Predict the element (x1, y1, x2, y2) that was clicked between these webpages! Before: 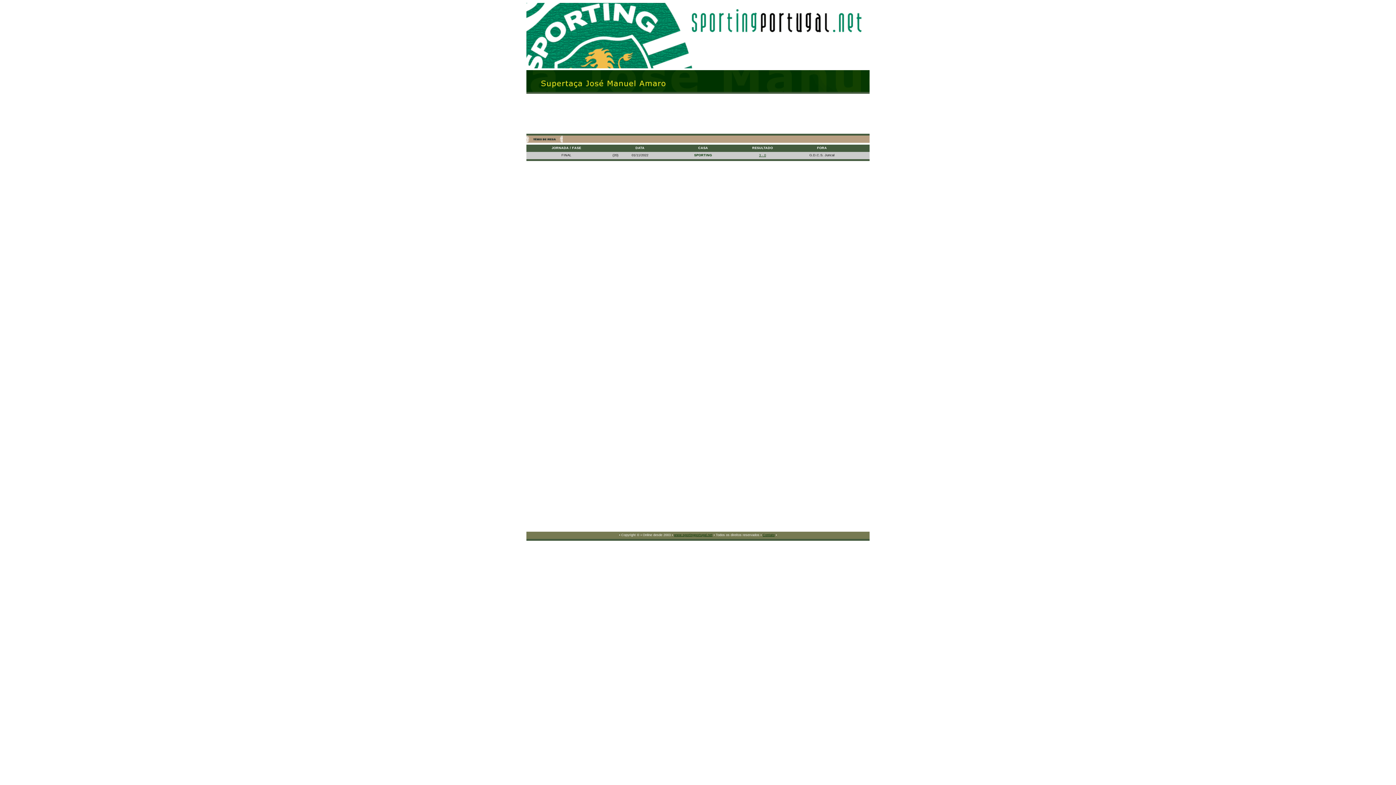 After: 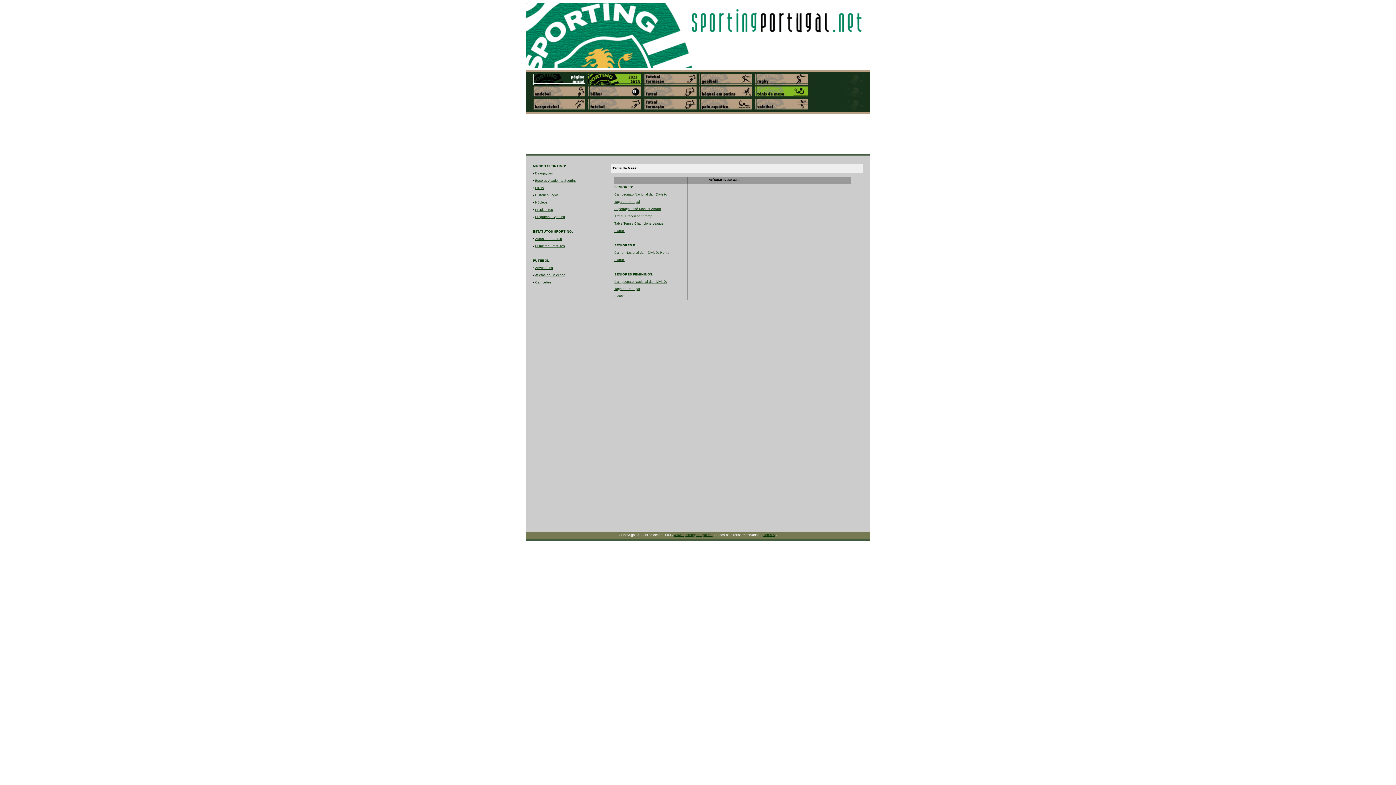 Action: bbox: (526, 137, 562, 144)